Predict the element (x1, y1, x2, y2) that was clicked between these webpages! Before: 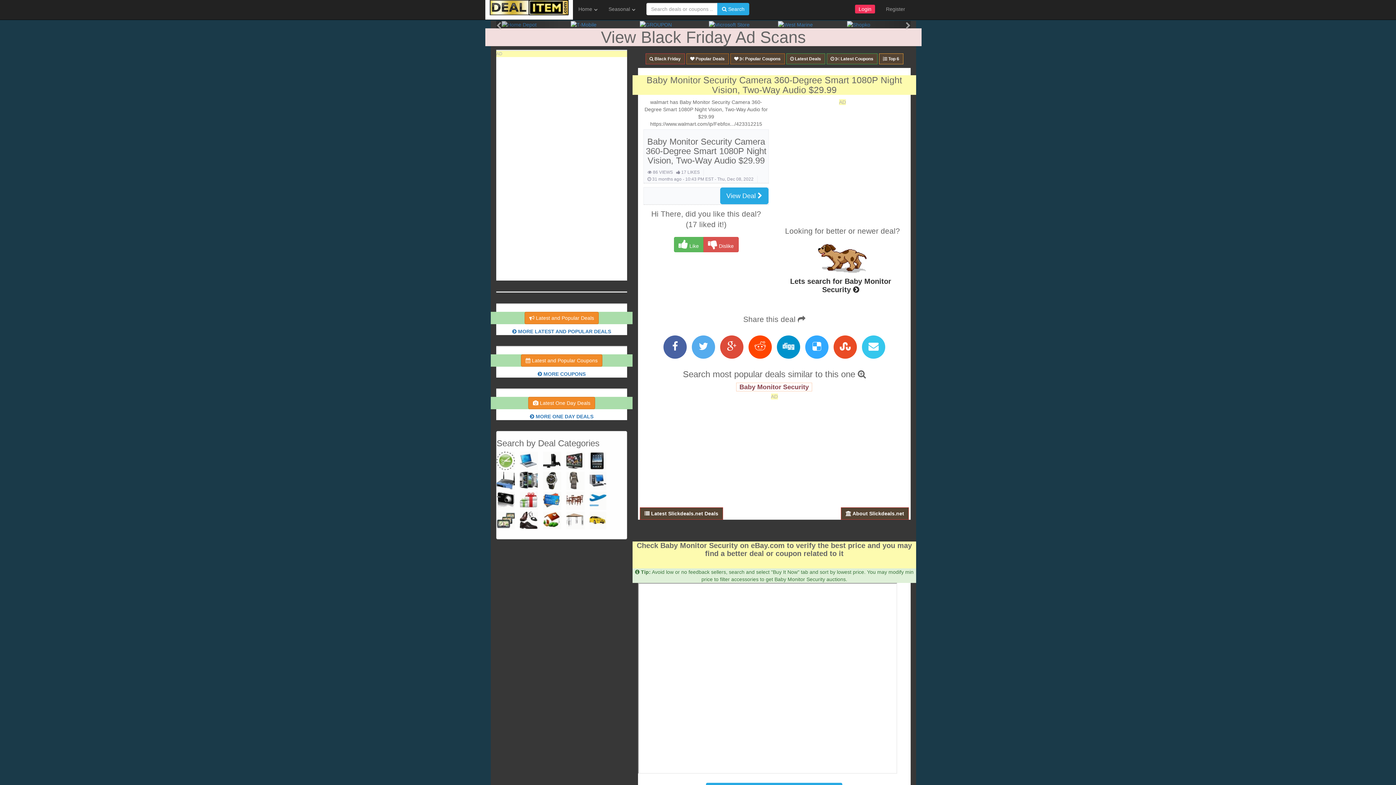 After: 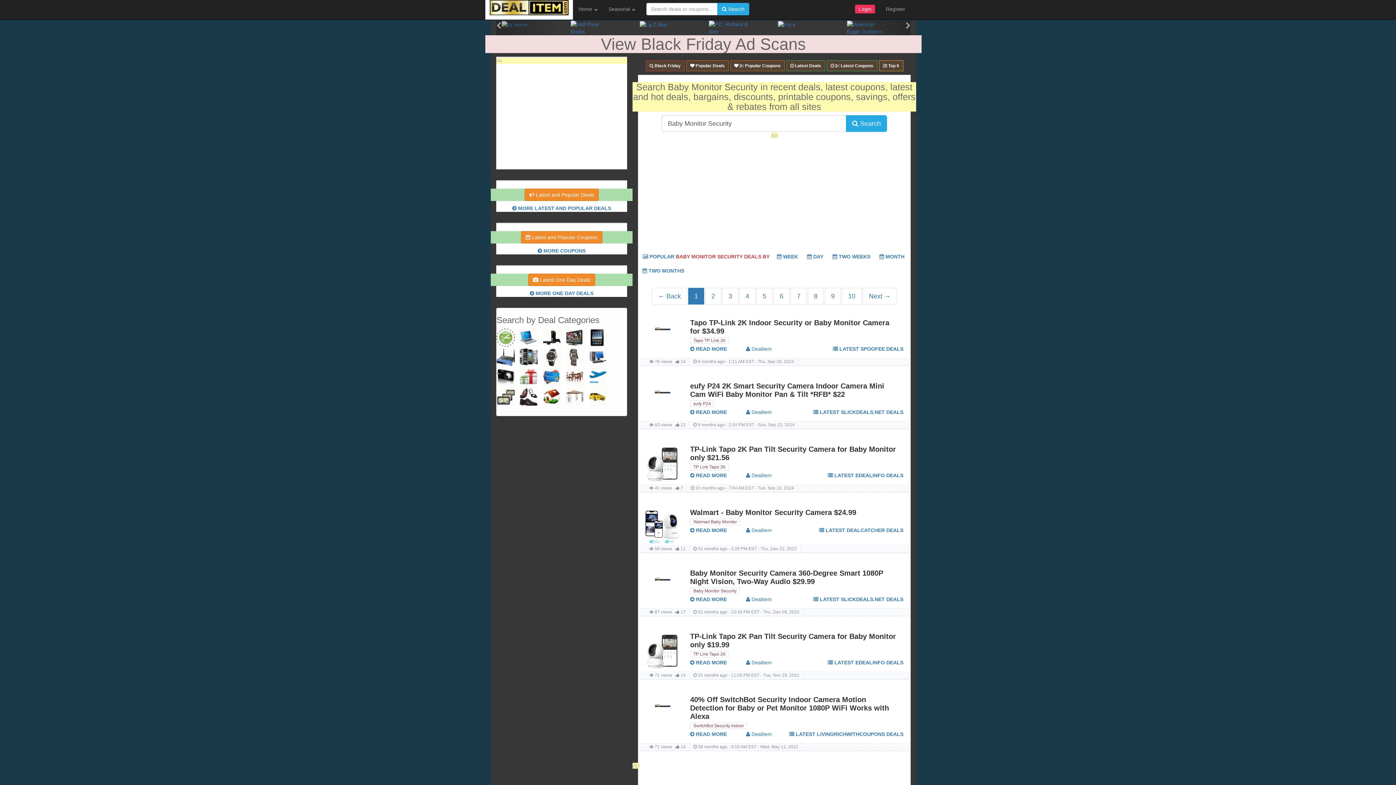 Action: bbox: (780, 241, 901, 294) label: 
Lets search for Baby Monitor Security 